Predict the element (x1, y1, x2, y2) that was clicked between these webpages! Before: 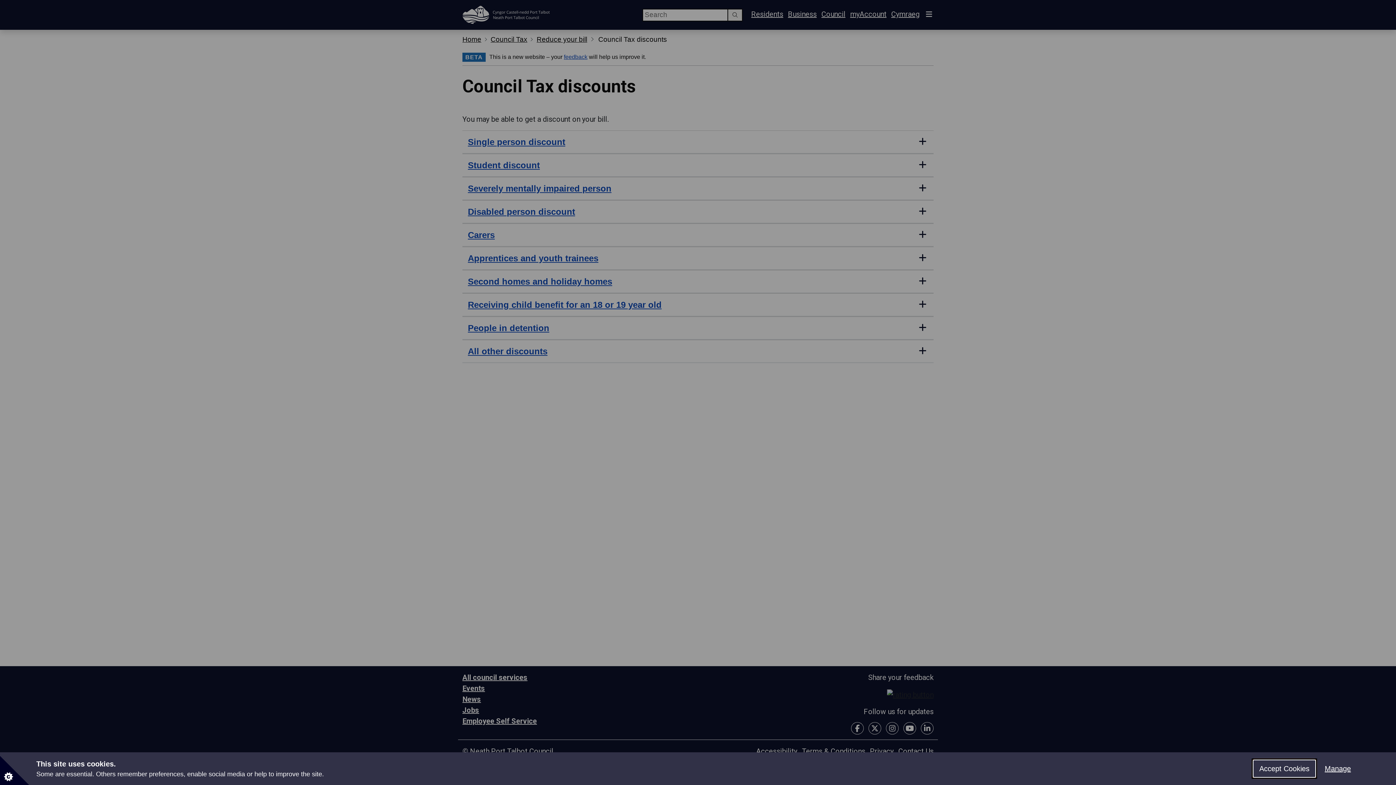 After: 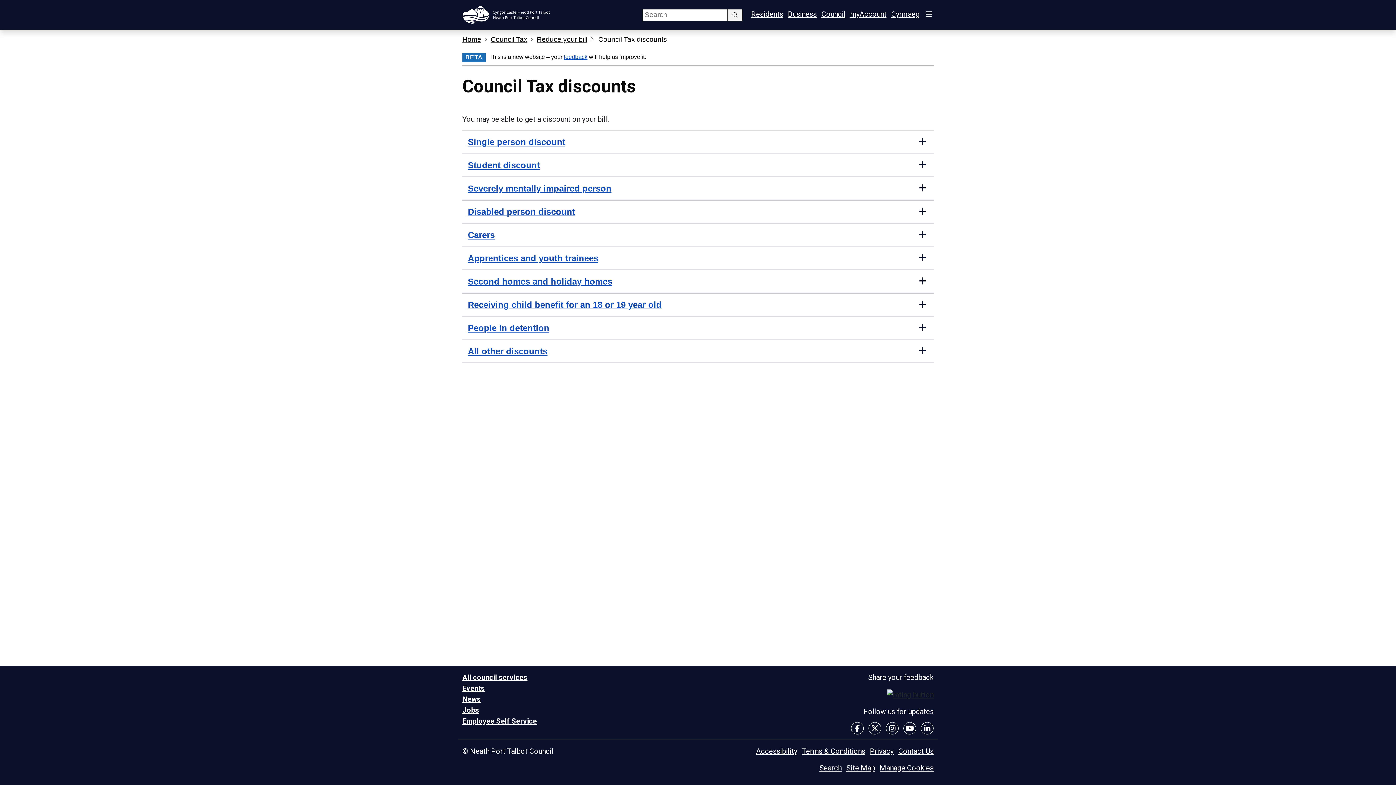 Action: bbox: (1253, 760, 1316, 778) label: Accept Cookies